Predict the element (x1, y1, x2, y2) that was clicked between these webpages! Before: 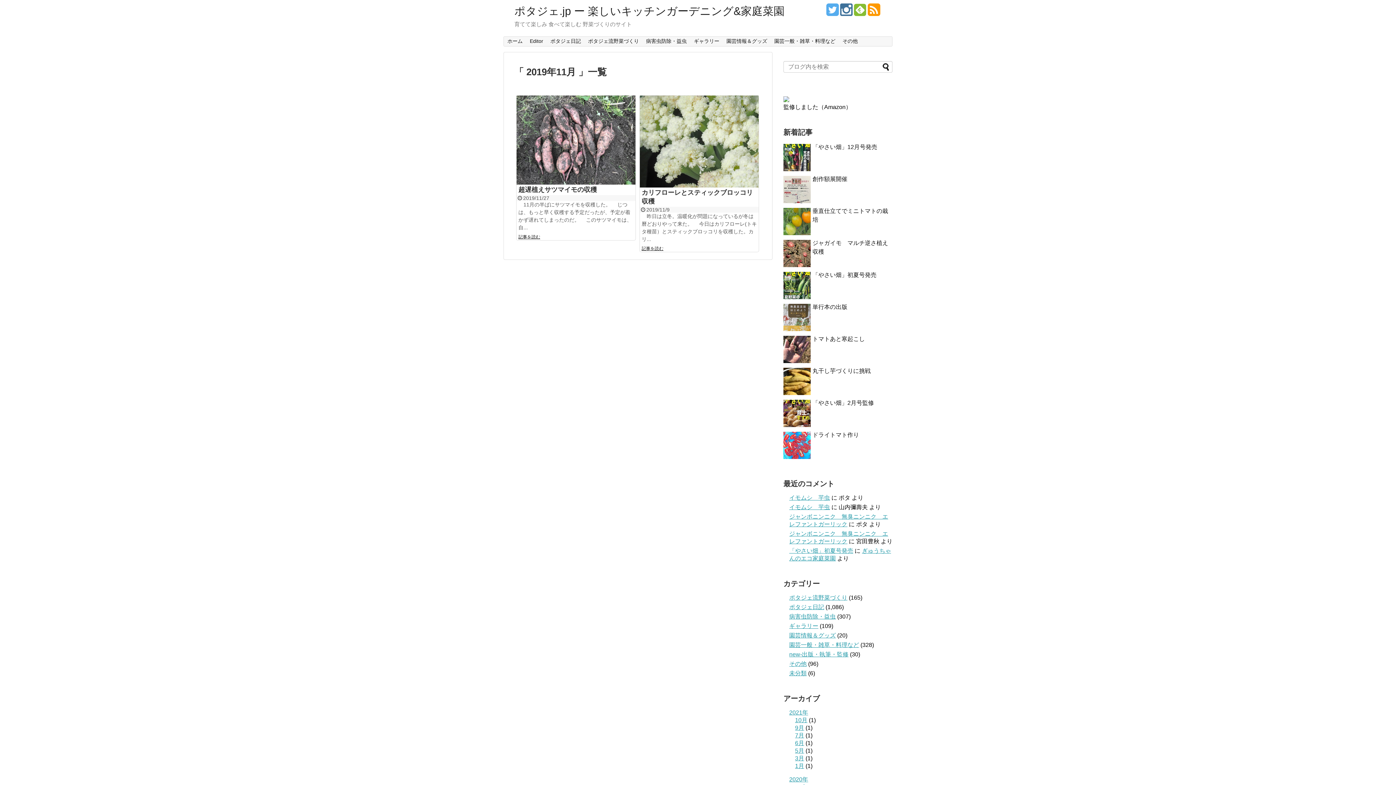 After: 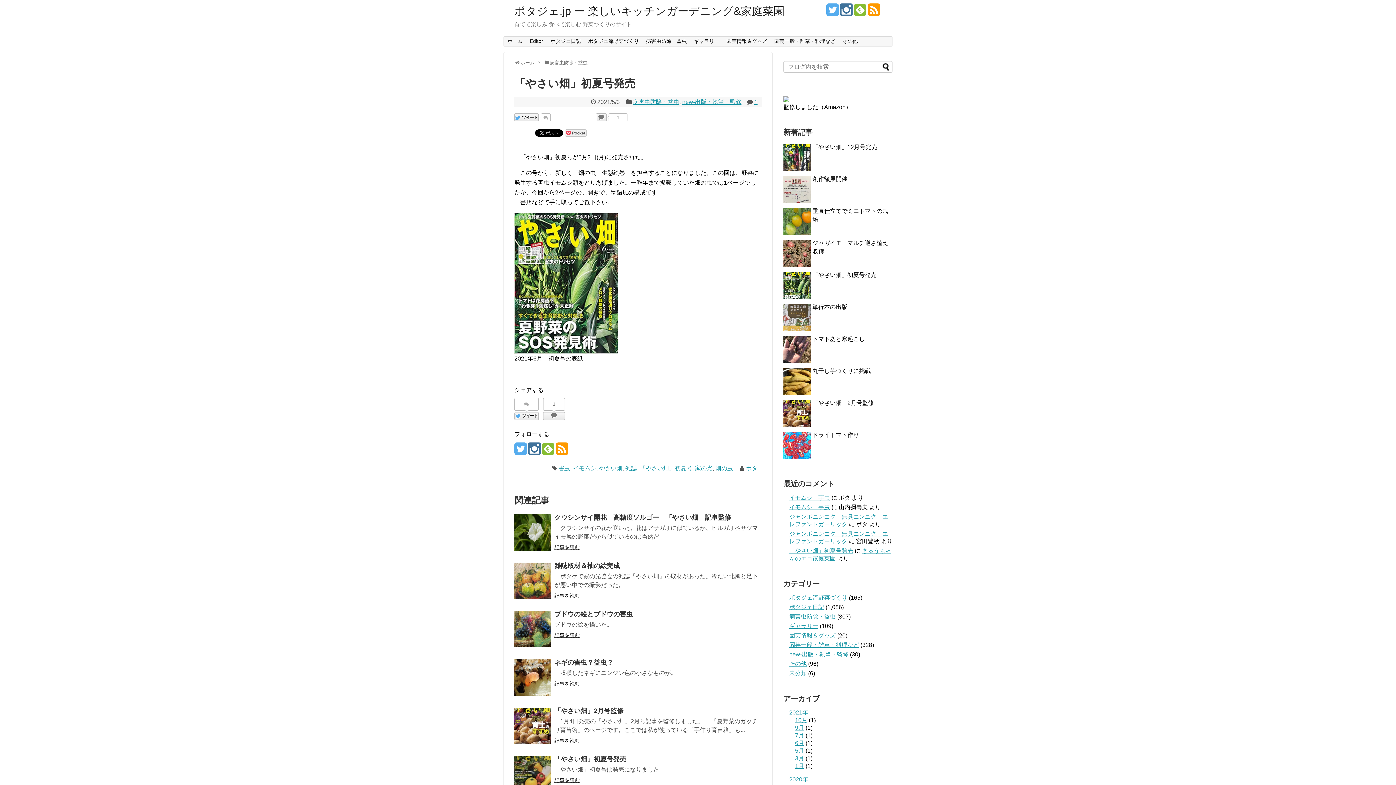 Action: bbox: (812, 272, 876, 278) label: 「やさい畑」初夏号発売